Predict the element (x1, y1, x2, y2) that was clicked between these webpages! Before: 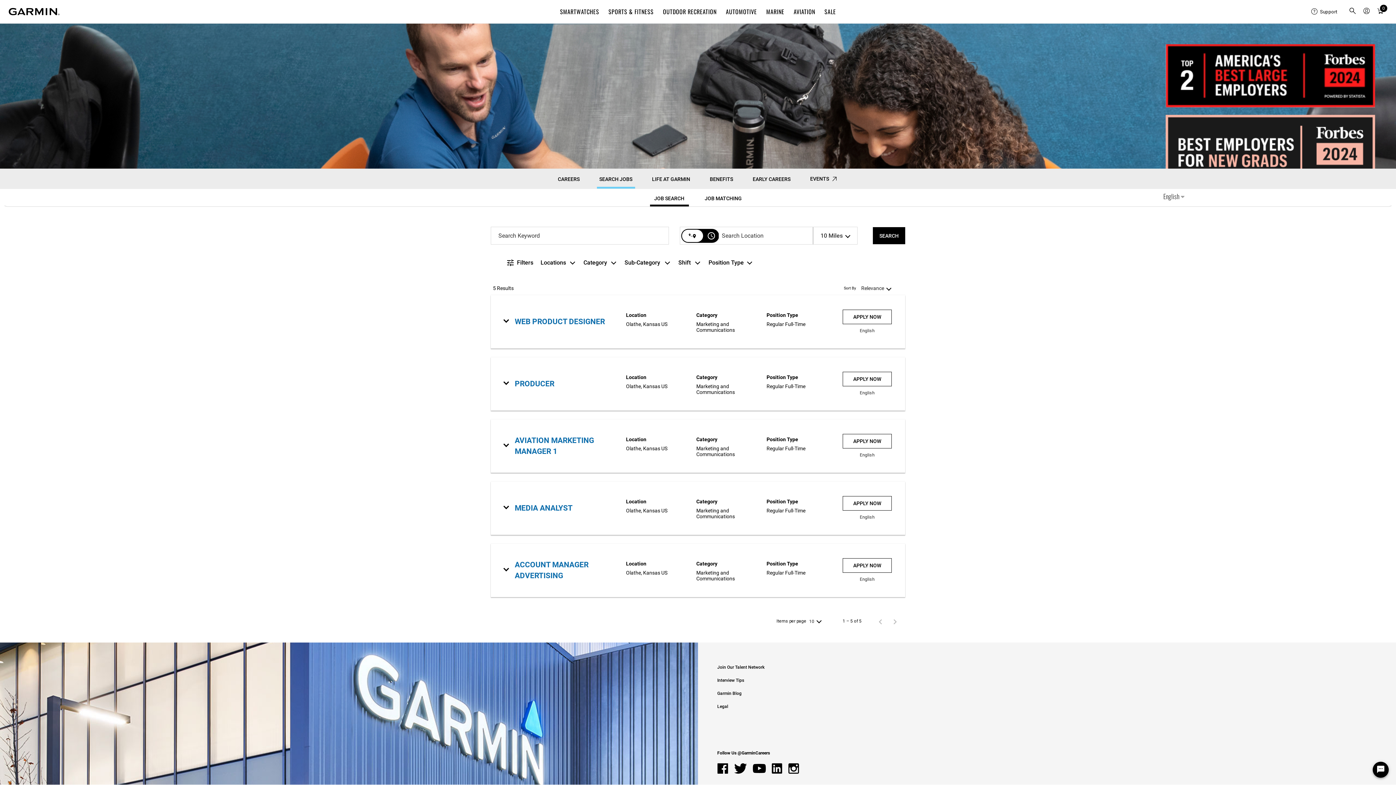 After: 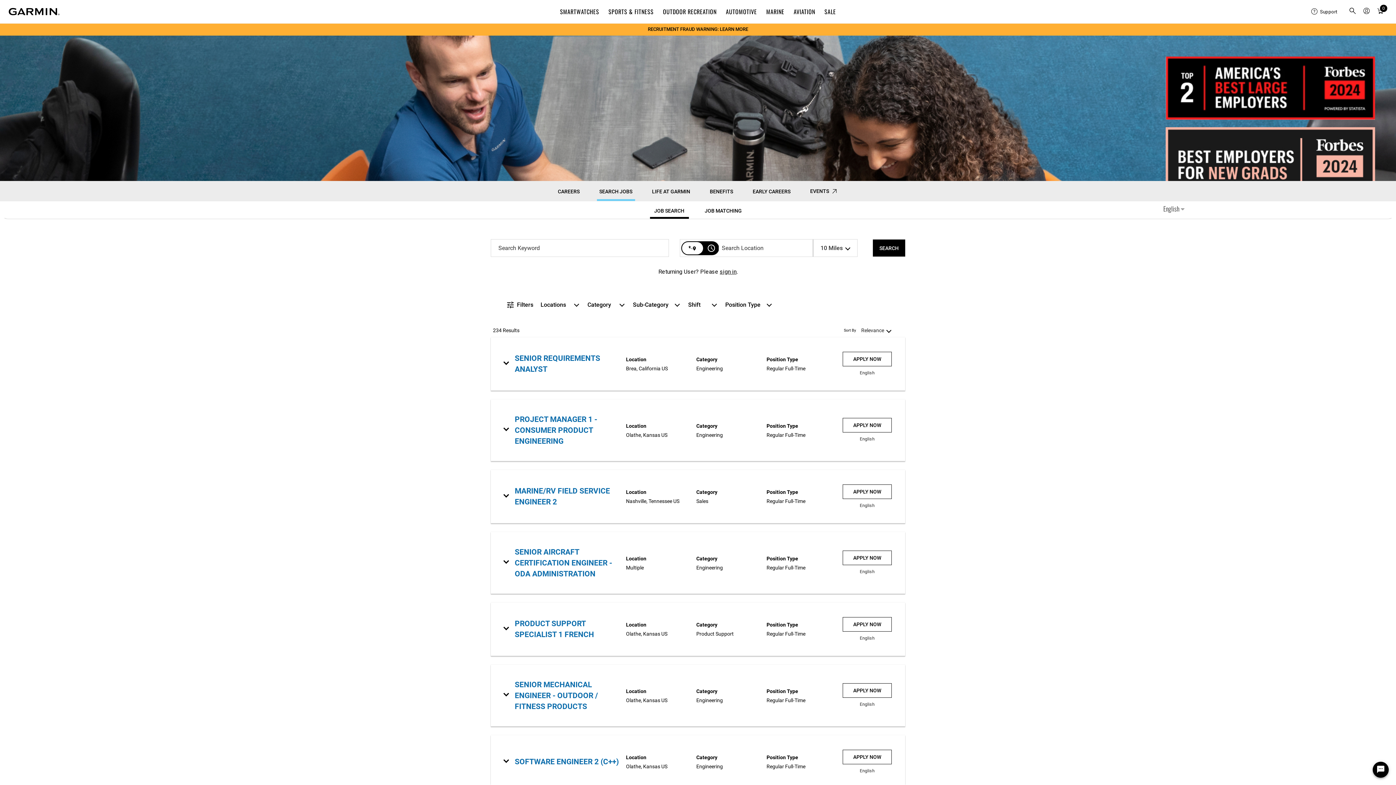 Action: bbox: (599, 176, 632, 182) label: SEARCH JOBS